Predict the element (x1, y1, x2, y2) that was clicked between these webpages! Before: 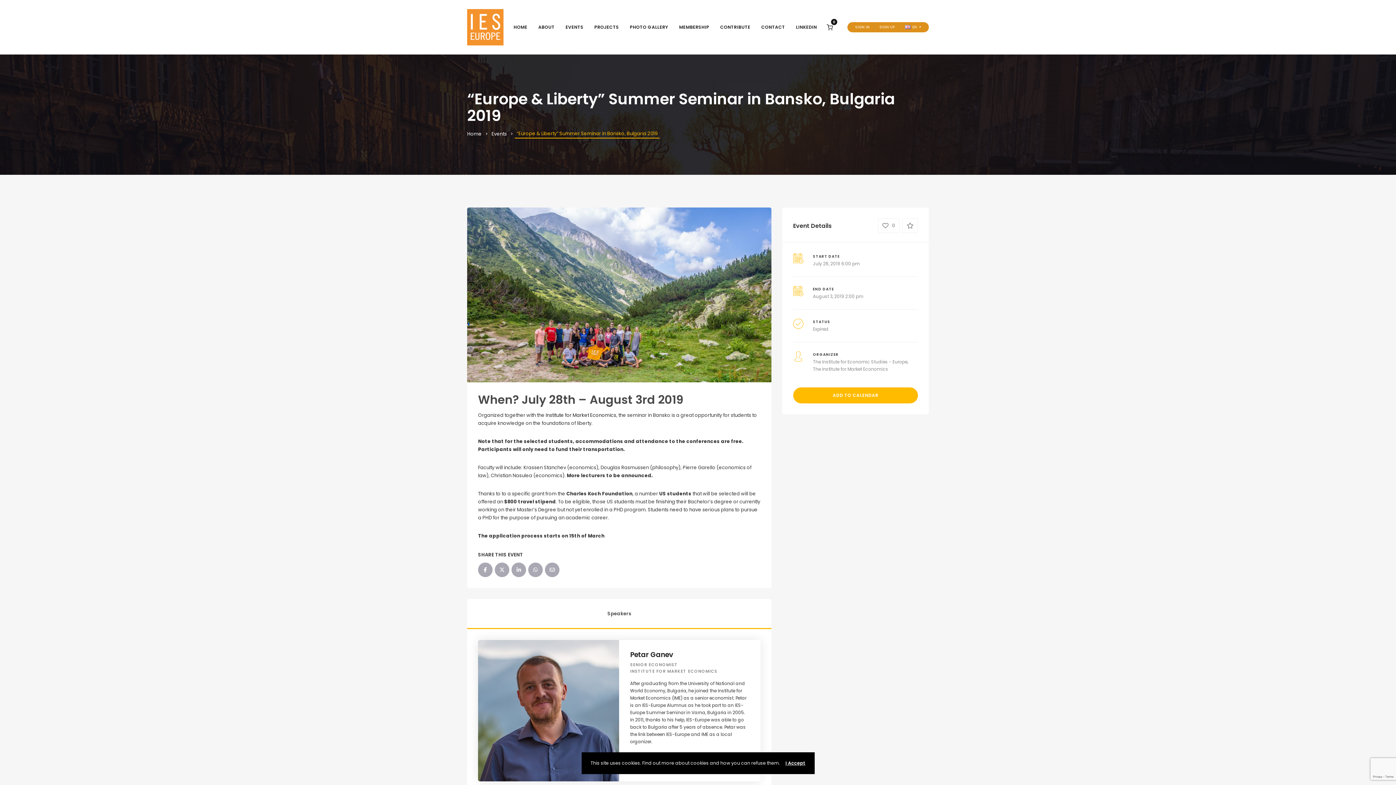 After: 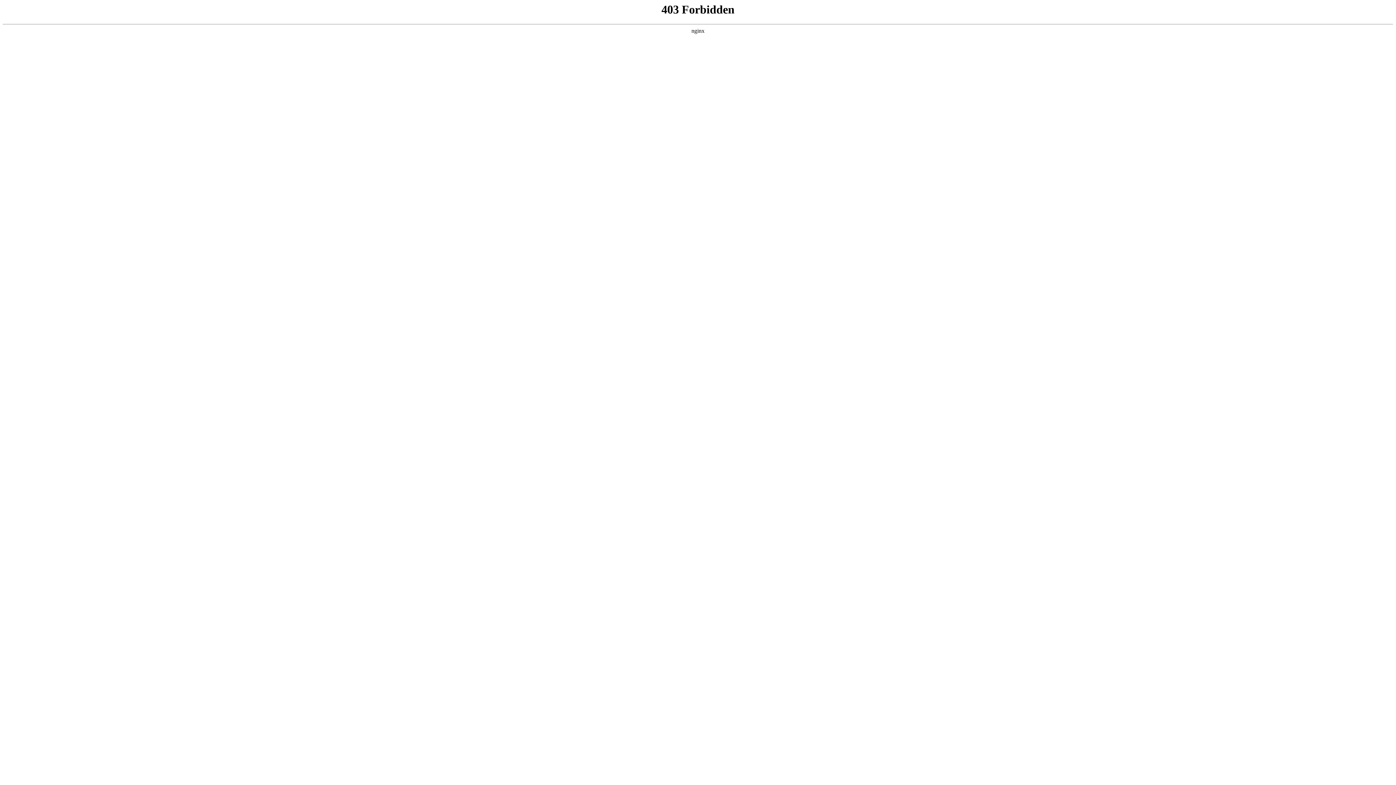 Action: bbox: (545, 412, 616, 419) label: Institute for Market Economics